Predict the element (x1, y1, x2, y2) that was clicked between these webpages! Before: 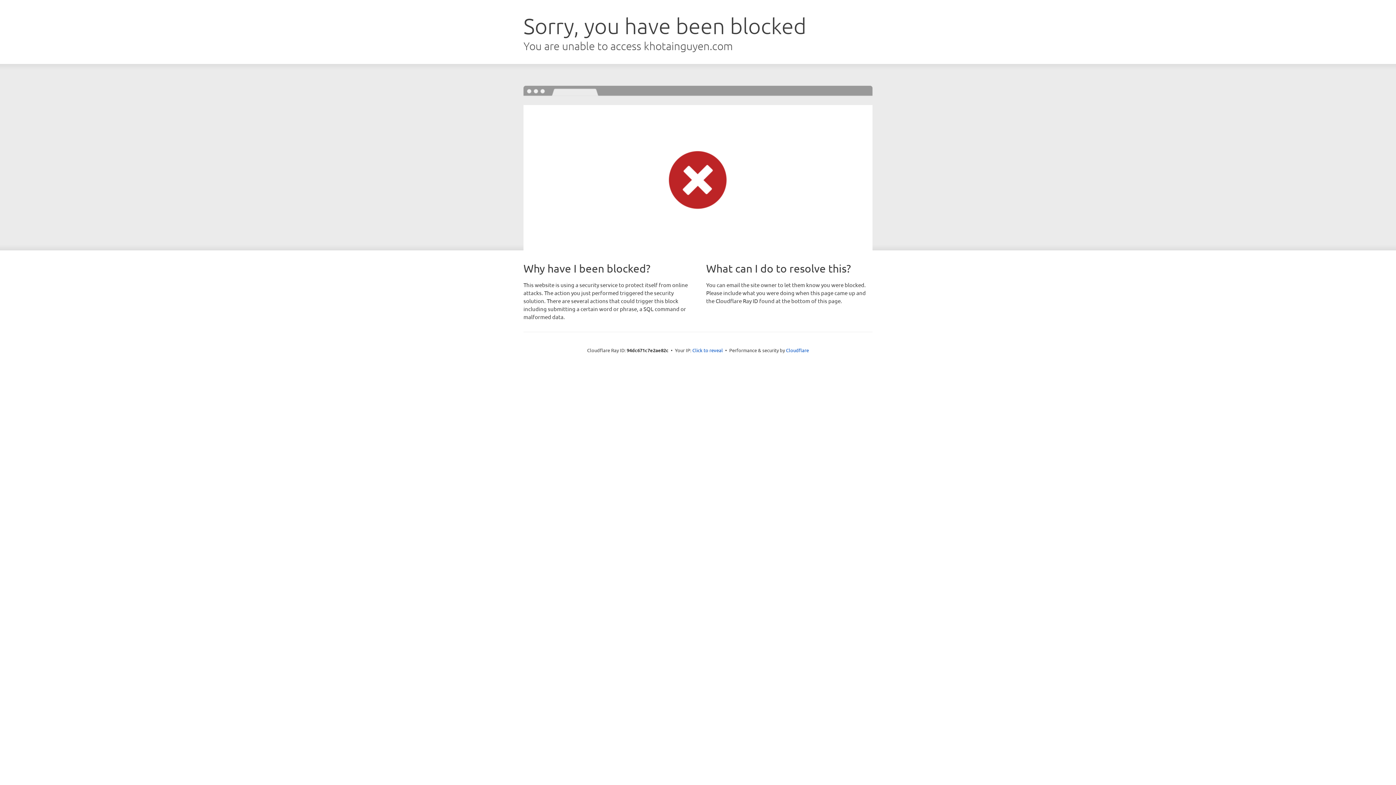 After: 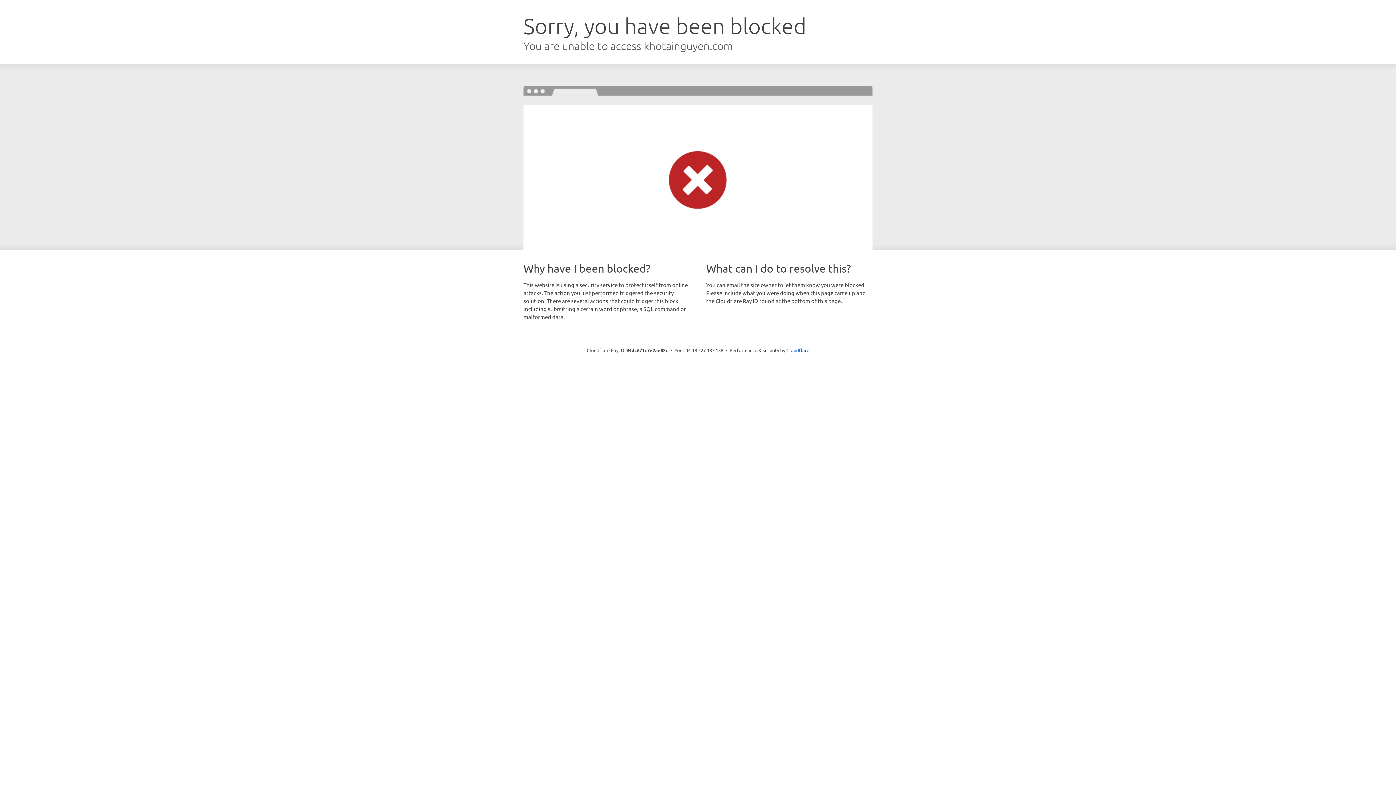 Action: bbox: (692, 346, 723, 353) label: Click to reveal